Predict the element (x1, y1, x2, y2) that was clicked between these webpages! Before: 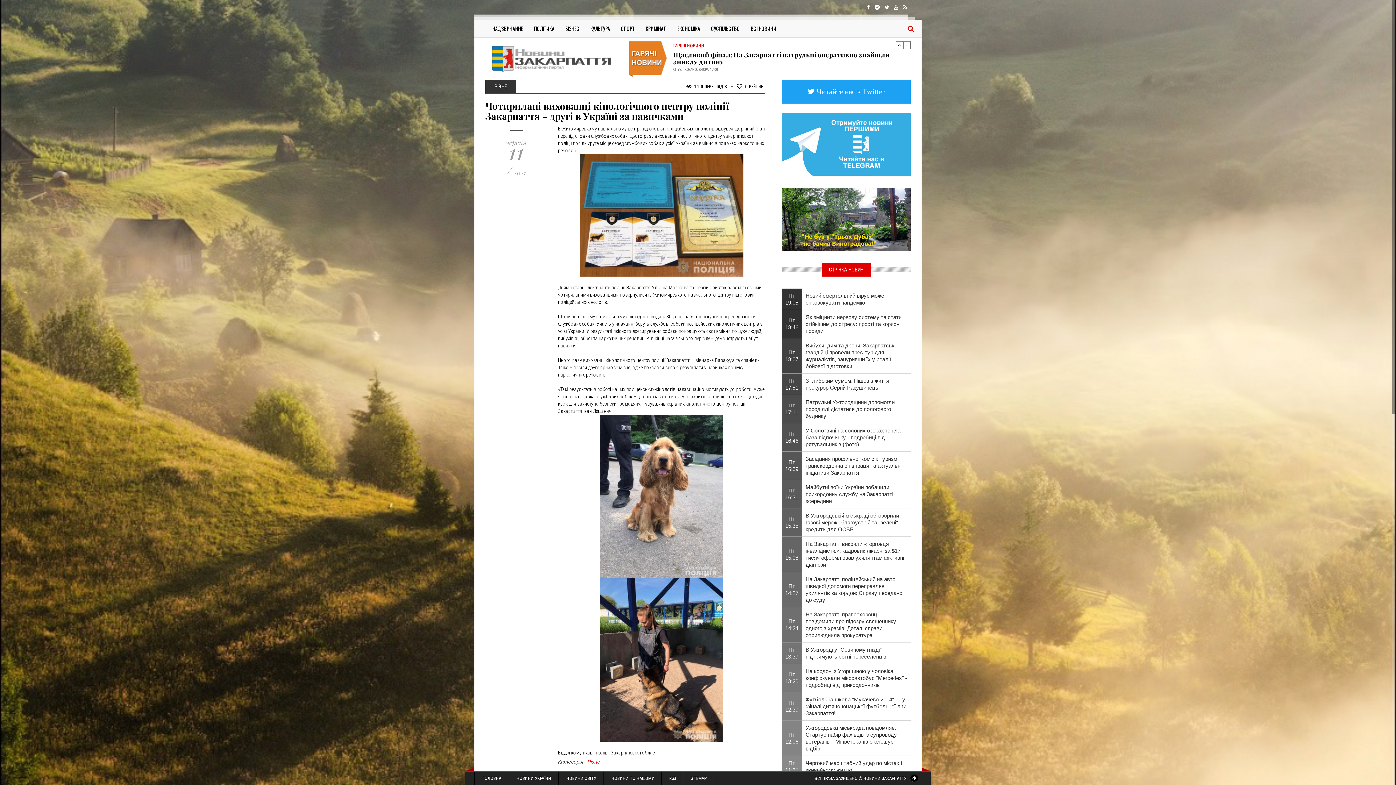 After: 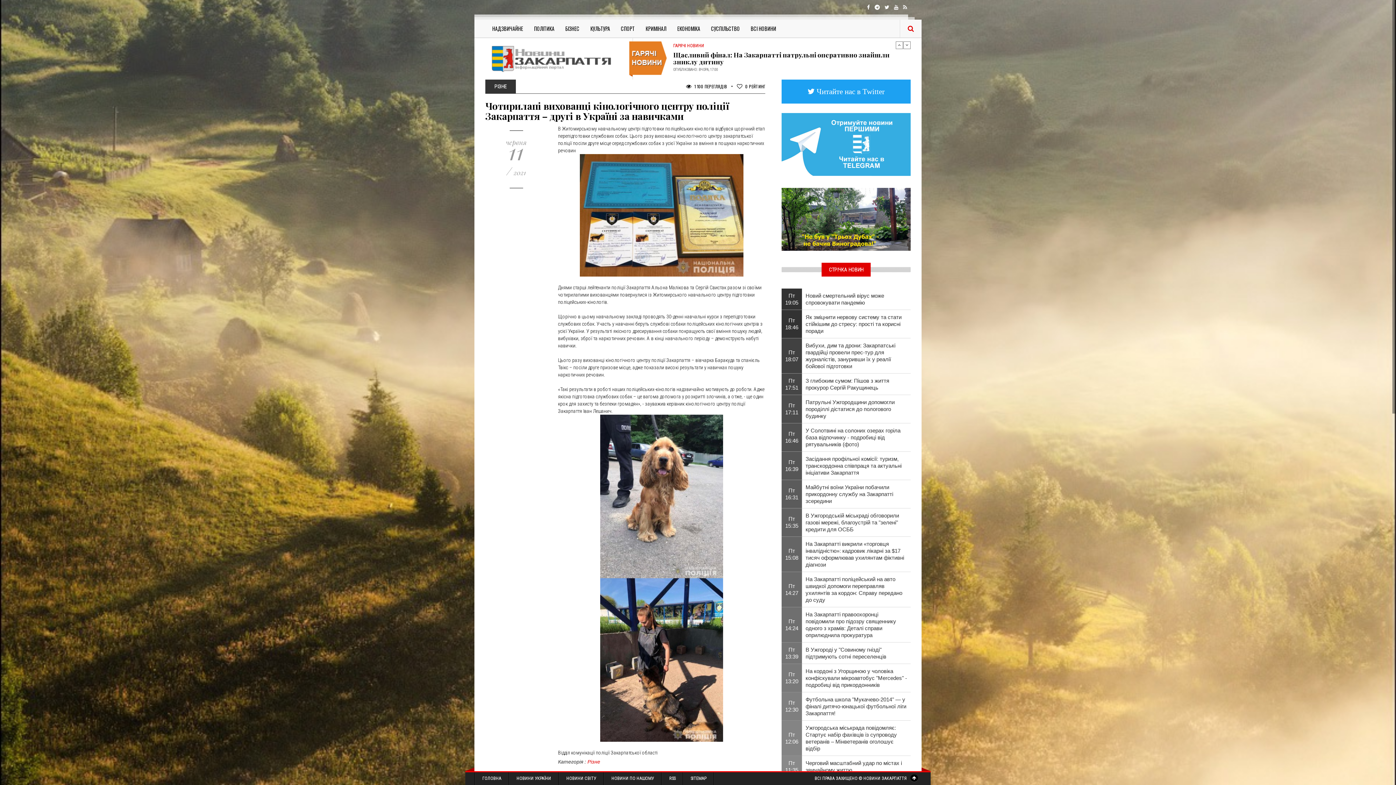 Action: bbox: (781, 216, 910, 221)